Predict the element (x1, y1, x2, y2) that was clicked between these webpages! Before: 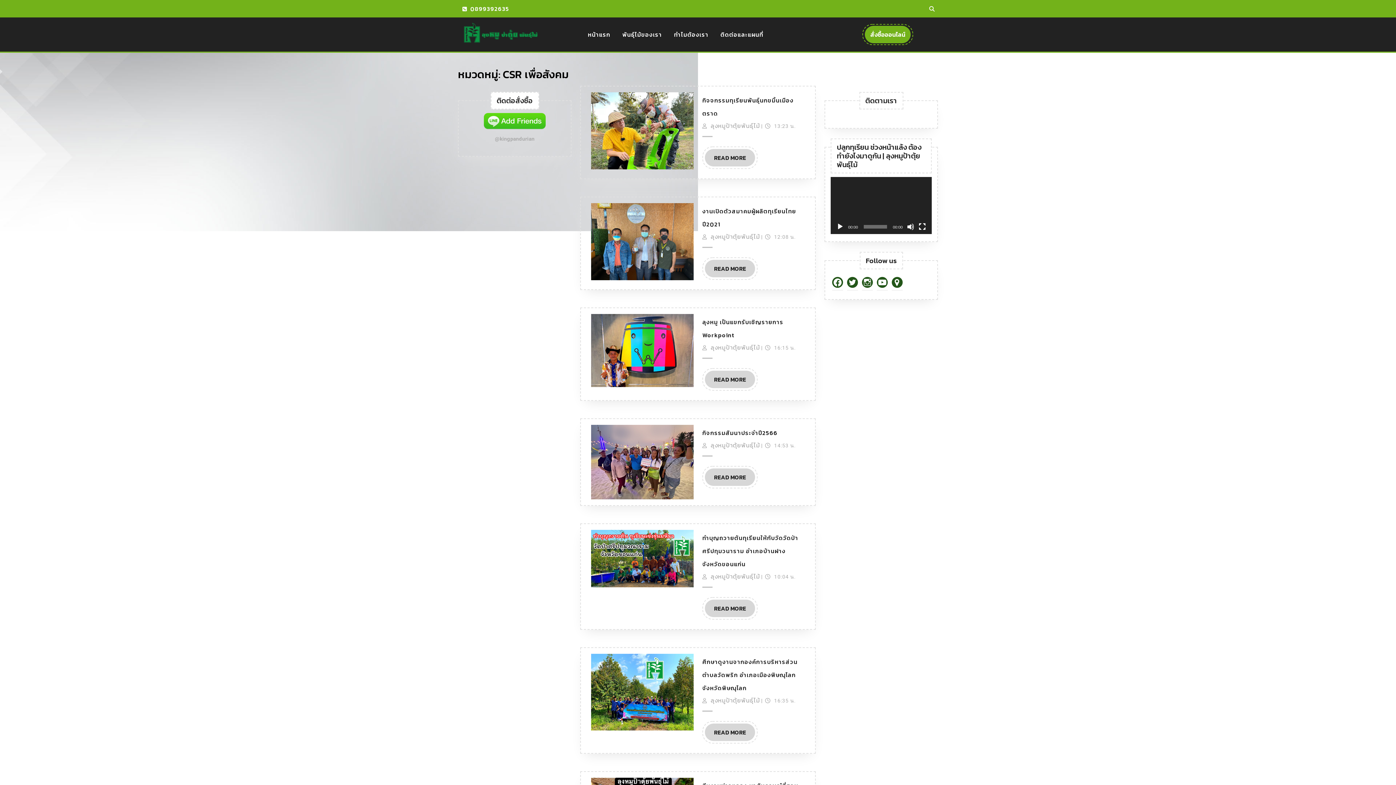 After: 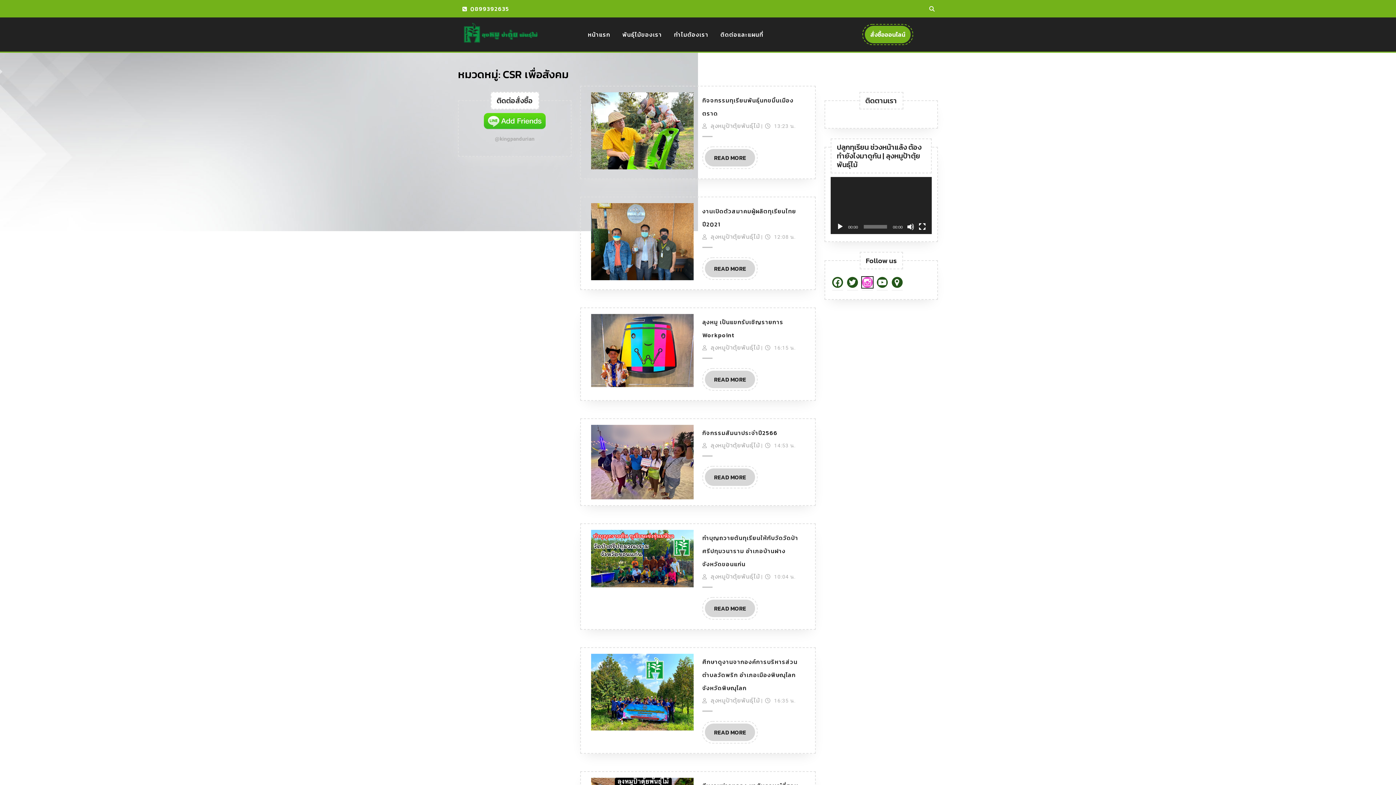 Action: bbox: (862, 278, 873, 286) label: instagram